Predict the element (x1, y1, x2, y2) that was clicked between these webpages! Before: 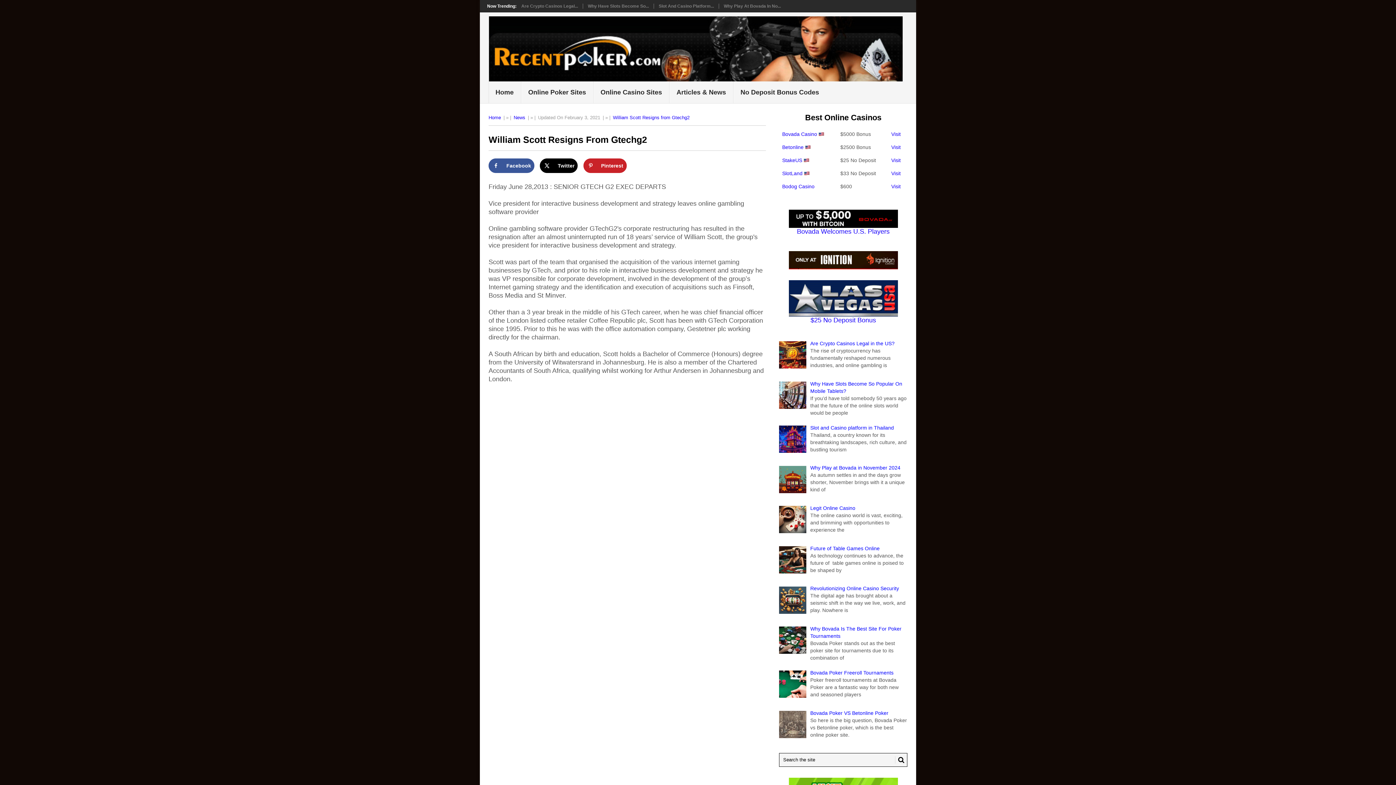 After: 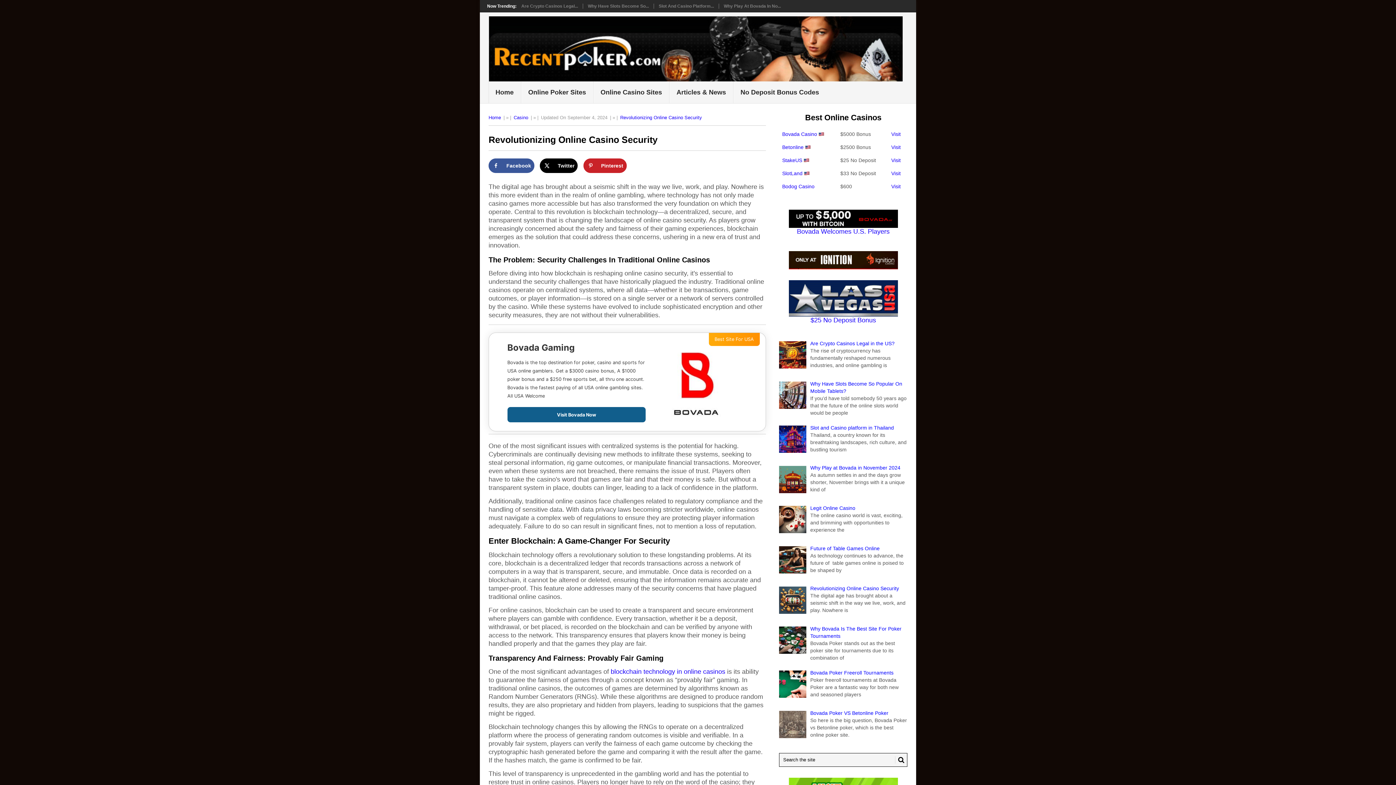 Action: bbox: (810, 585, 899, 591) label: Revolutionizing Online Casino Security